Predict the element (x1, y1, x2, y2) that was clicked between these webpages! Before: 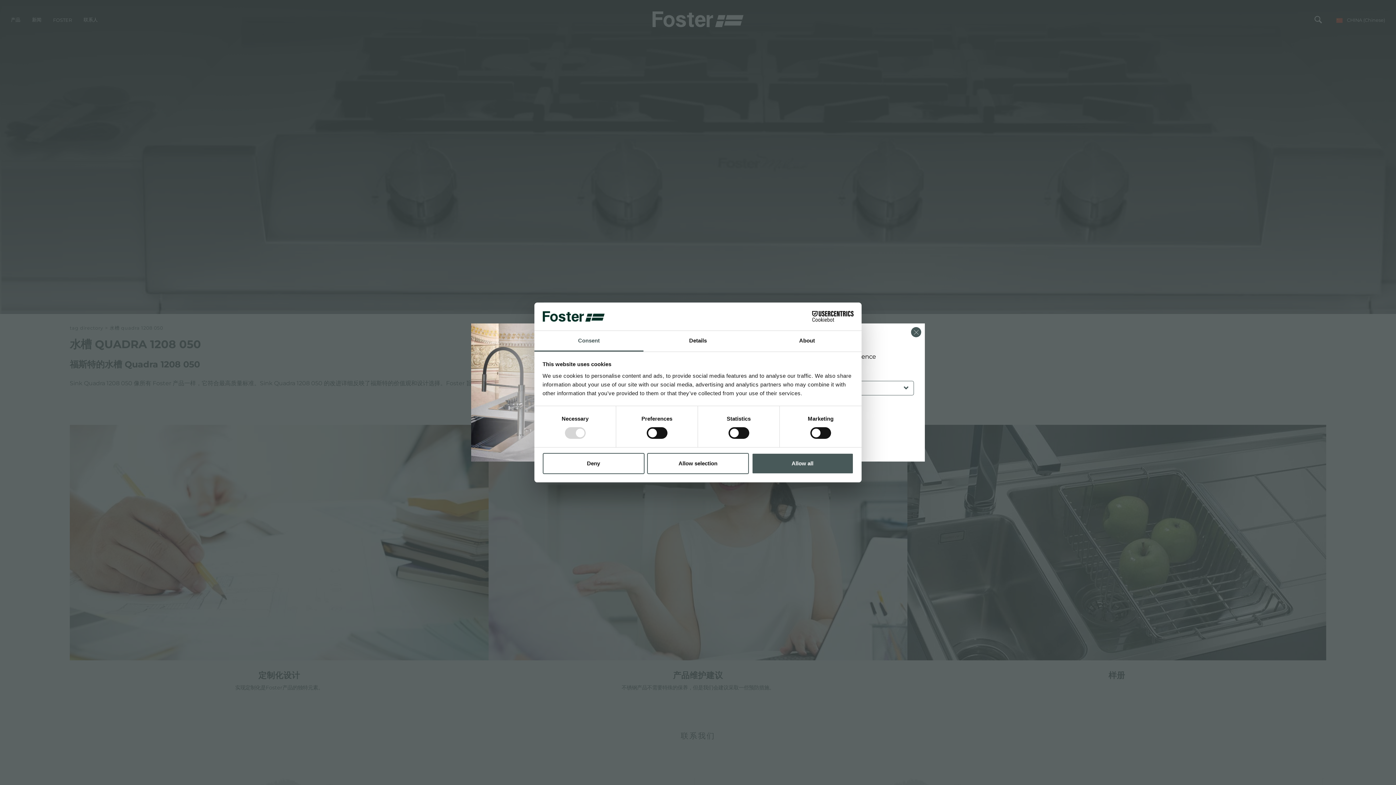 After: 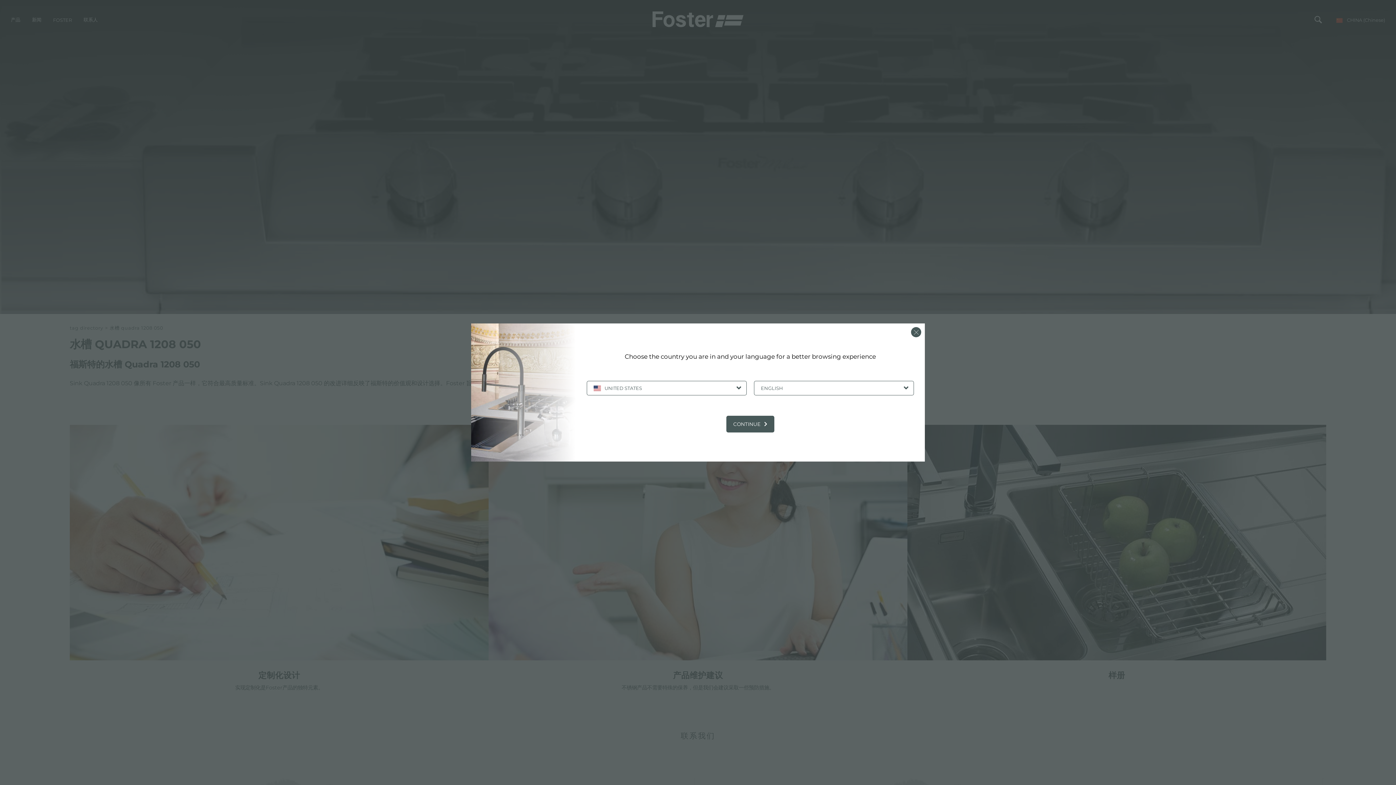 Action: bbox: (751, 453, 853, 474) label: Allow all